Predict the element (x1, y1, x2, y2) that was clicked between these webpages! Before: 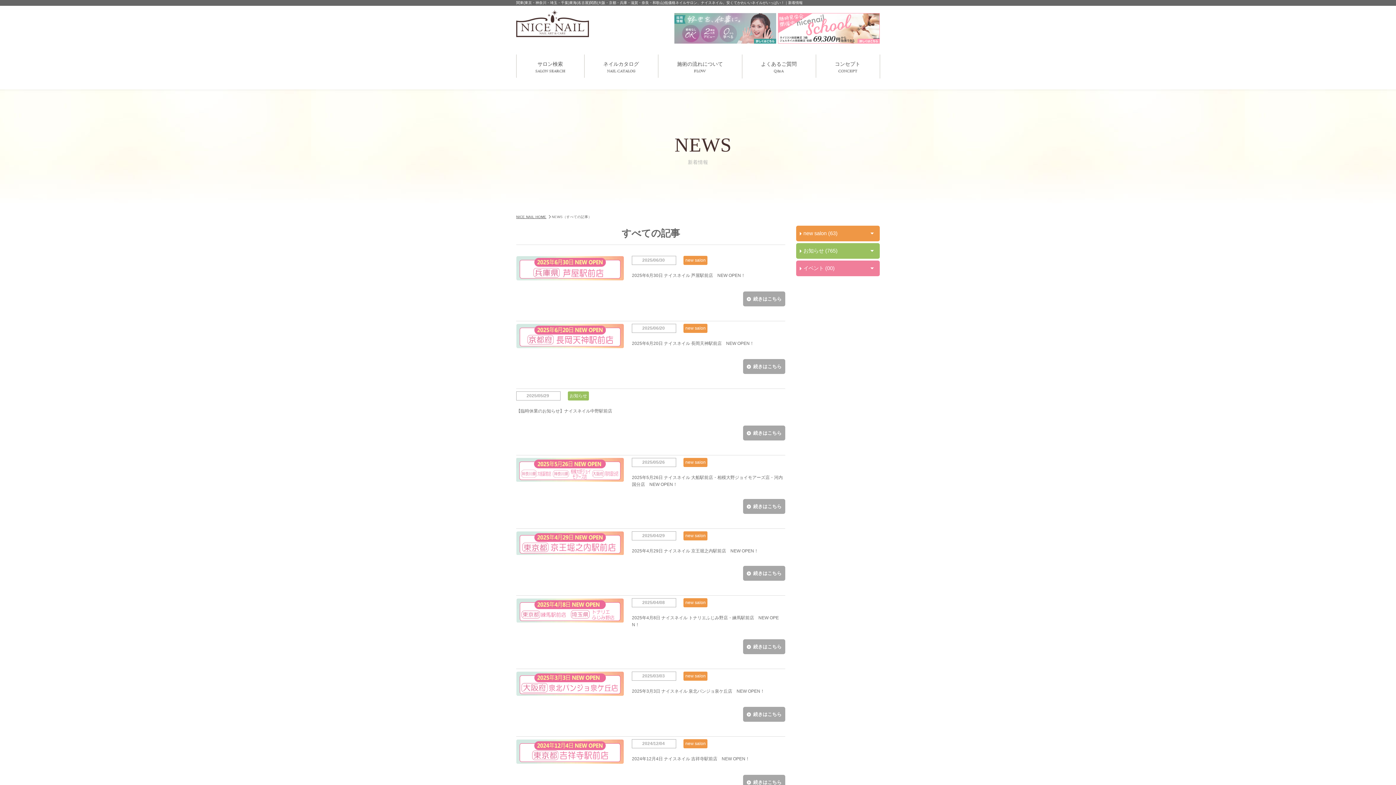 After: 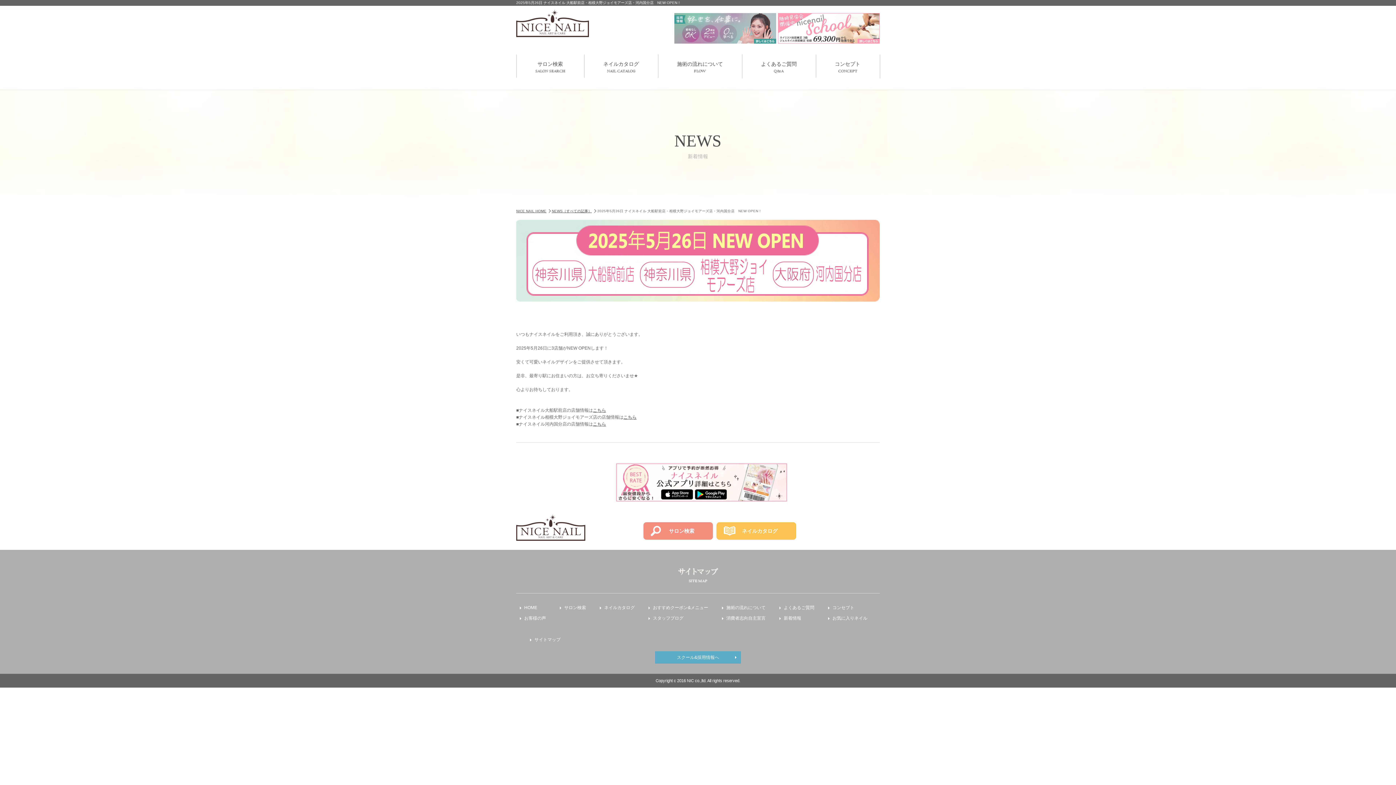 Action: bbox: (743, 499, 785, 514) label: 続きはこちら